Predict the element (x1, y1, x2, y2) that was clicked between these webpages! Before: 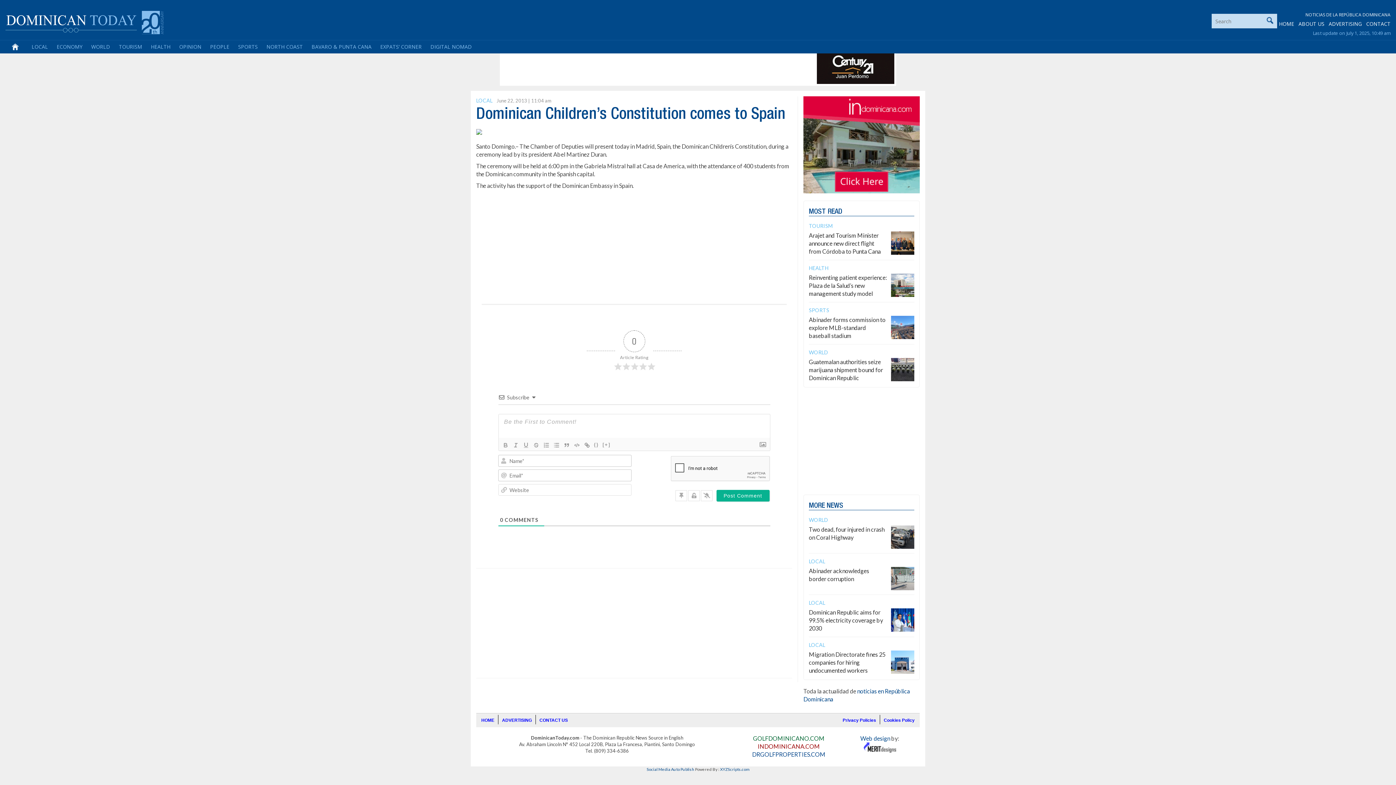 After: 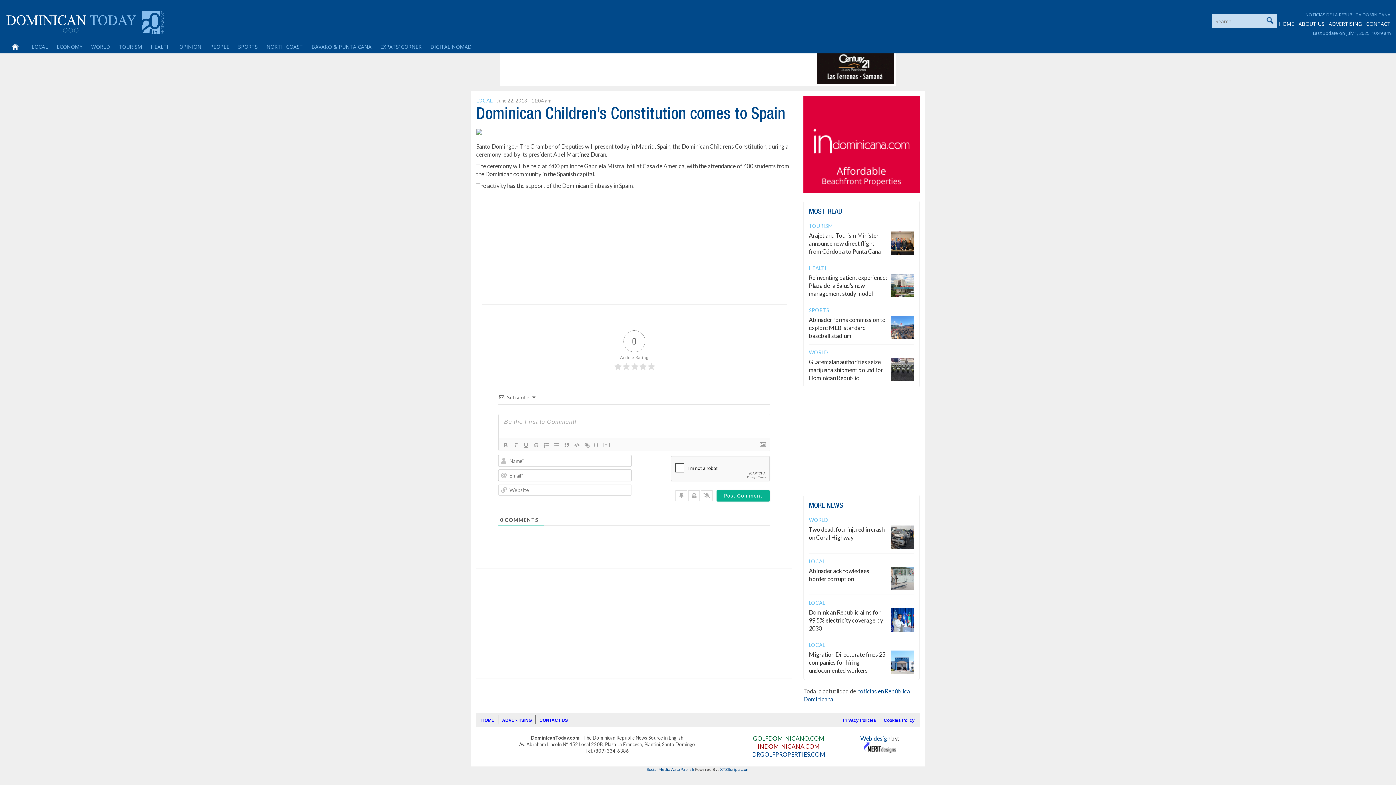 Action: label: NOTICIAS DE LA REPÚBLICA DOMINICANA bbox: (1305, 11, 1390, 17)